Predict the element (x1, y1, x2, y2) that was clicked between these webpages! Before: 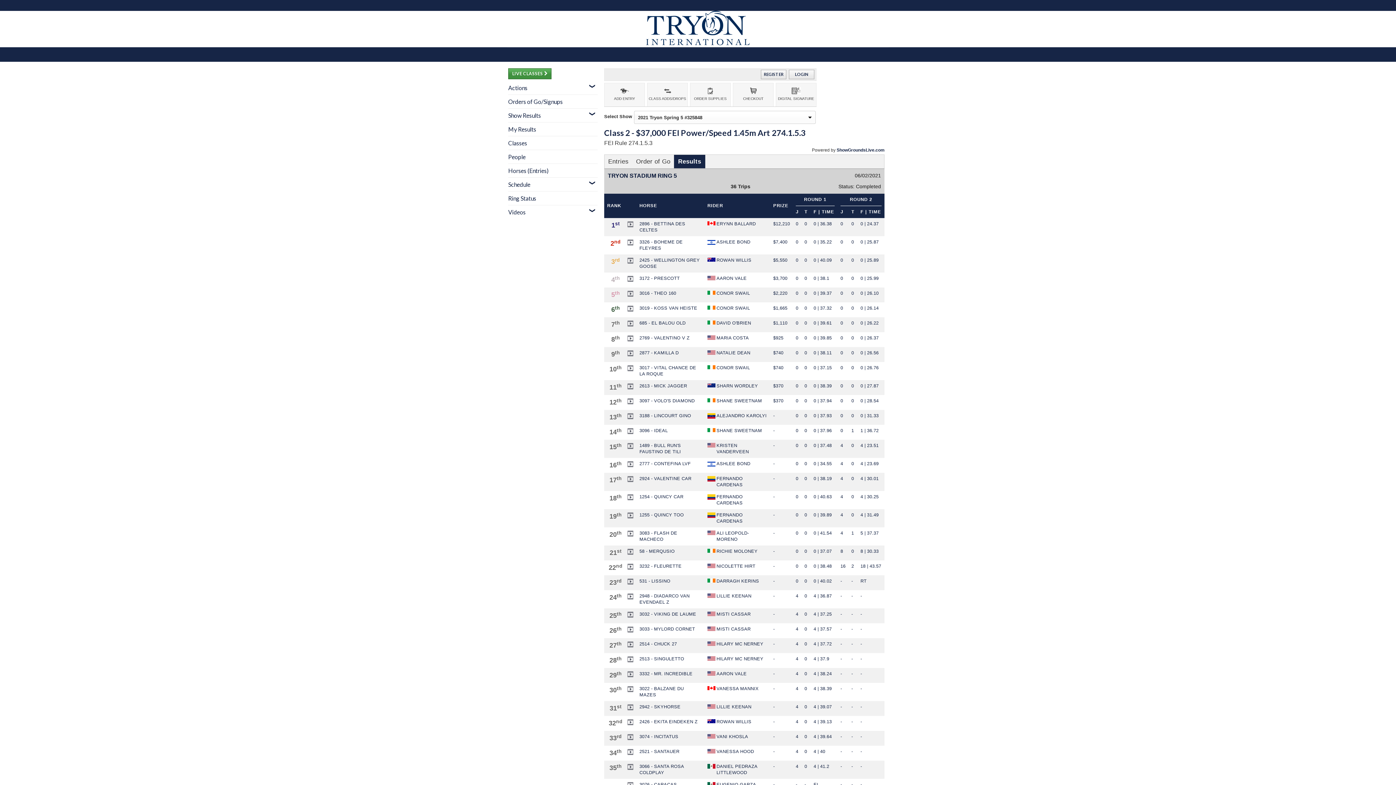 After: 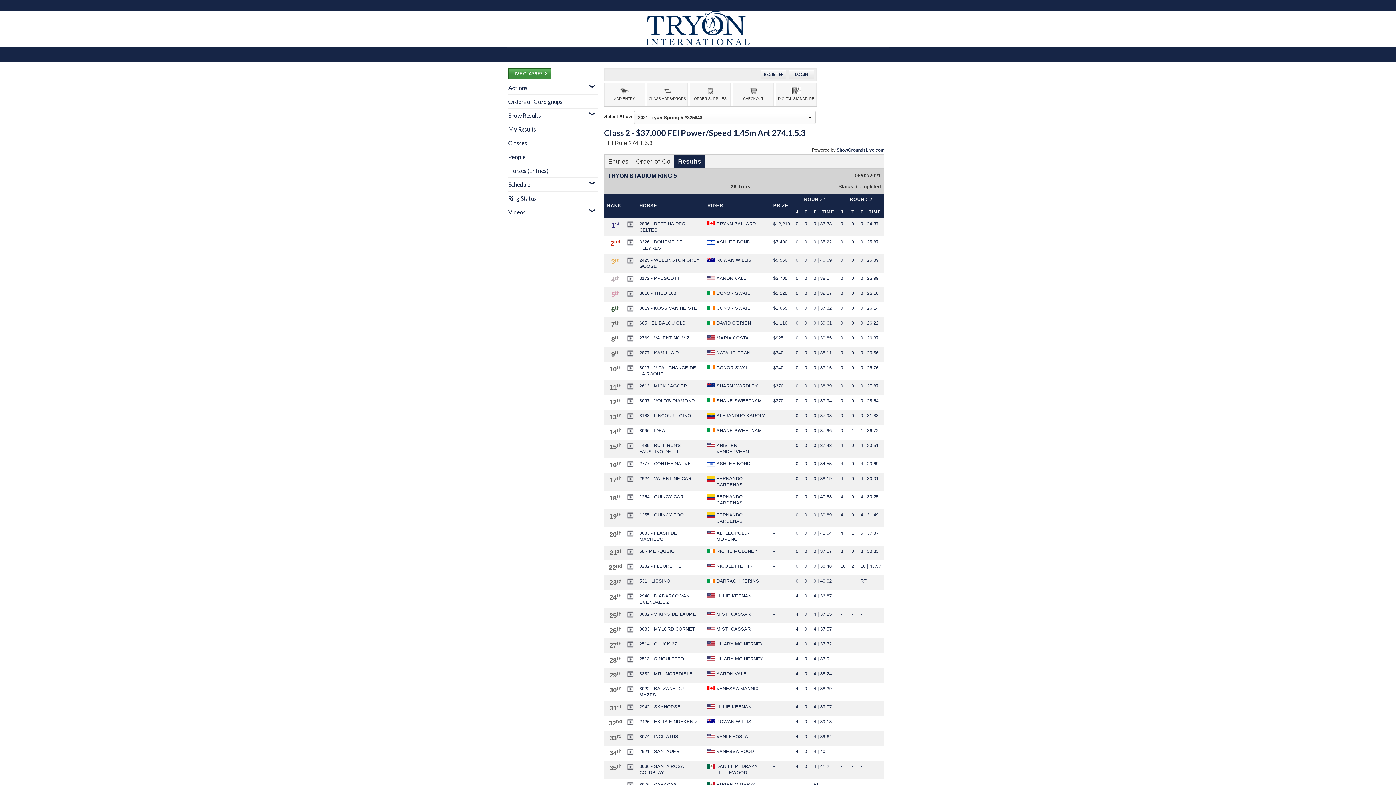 Action: label: 4 bbox: (793, 761, 801, 773)